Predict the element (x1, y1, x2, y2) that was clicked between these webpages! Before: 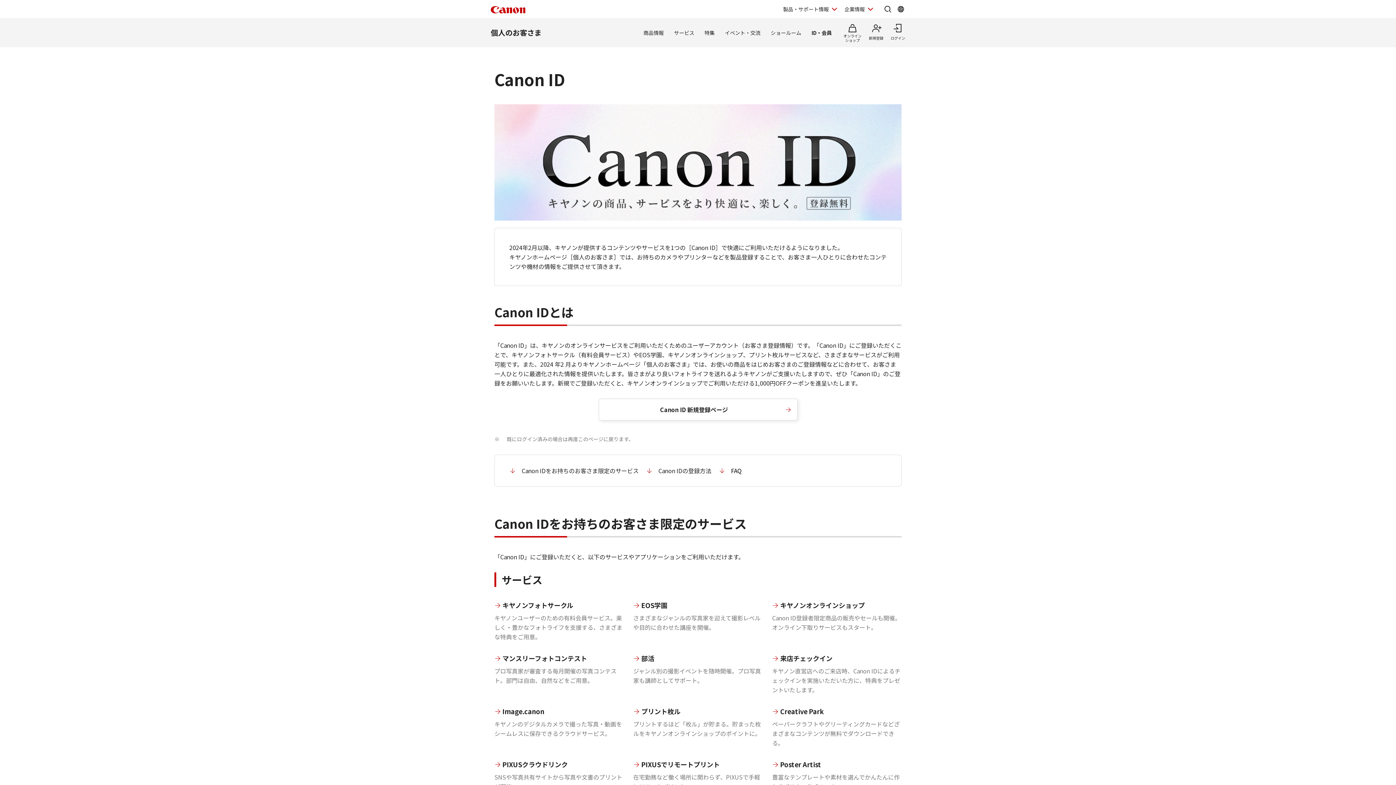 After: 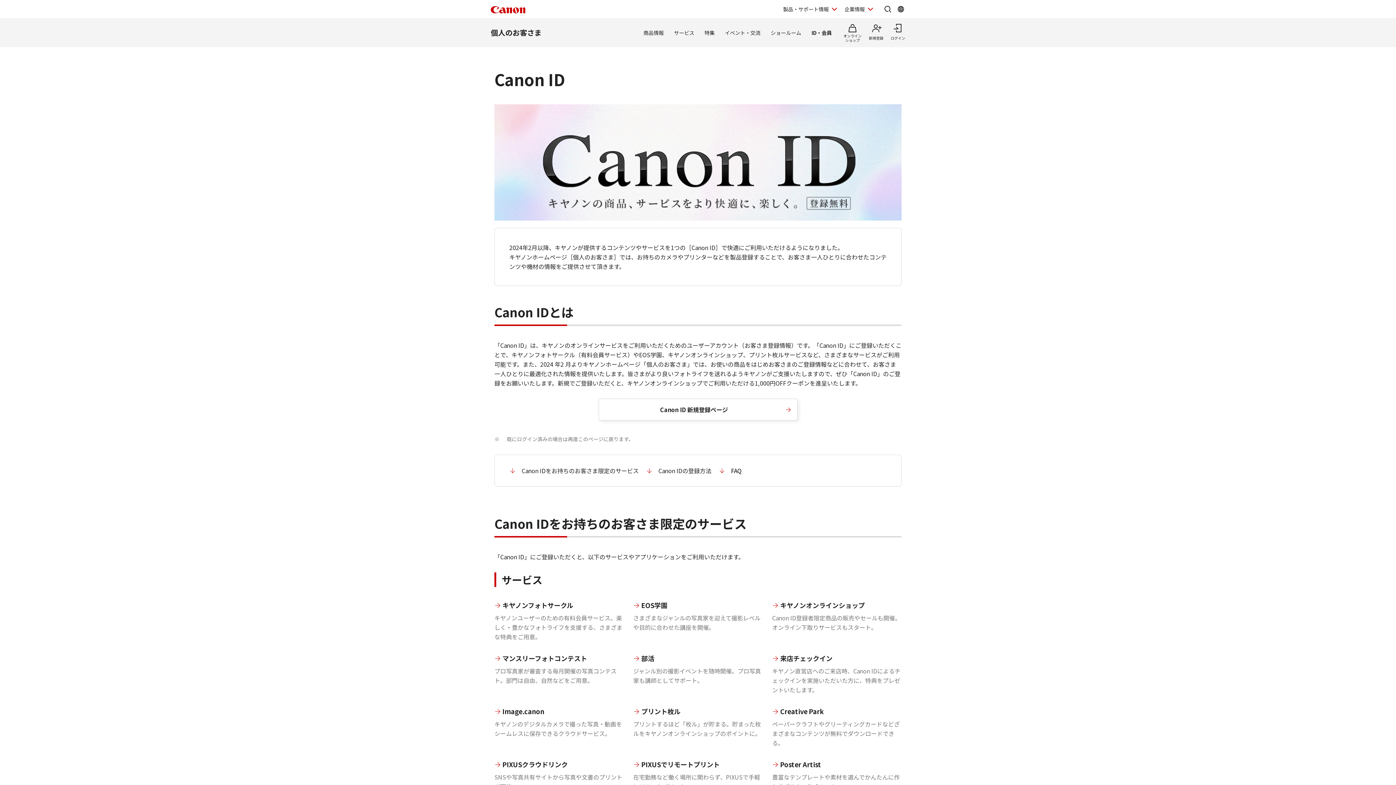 Action: bbox: (869, 22, 883, 42) label: 新規登録